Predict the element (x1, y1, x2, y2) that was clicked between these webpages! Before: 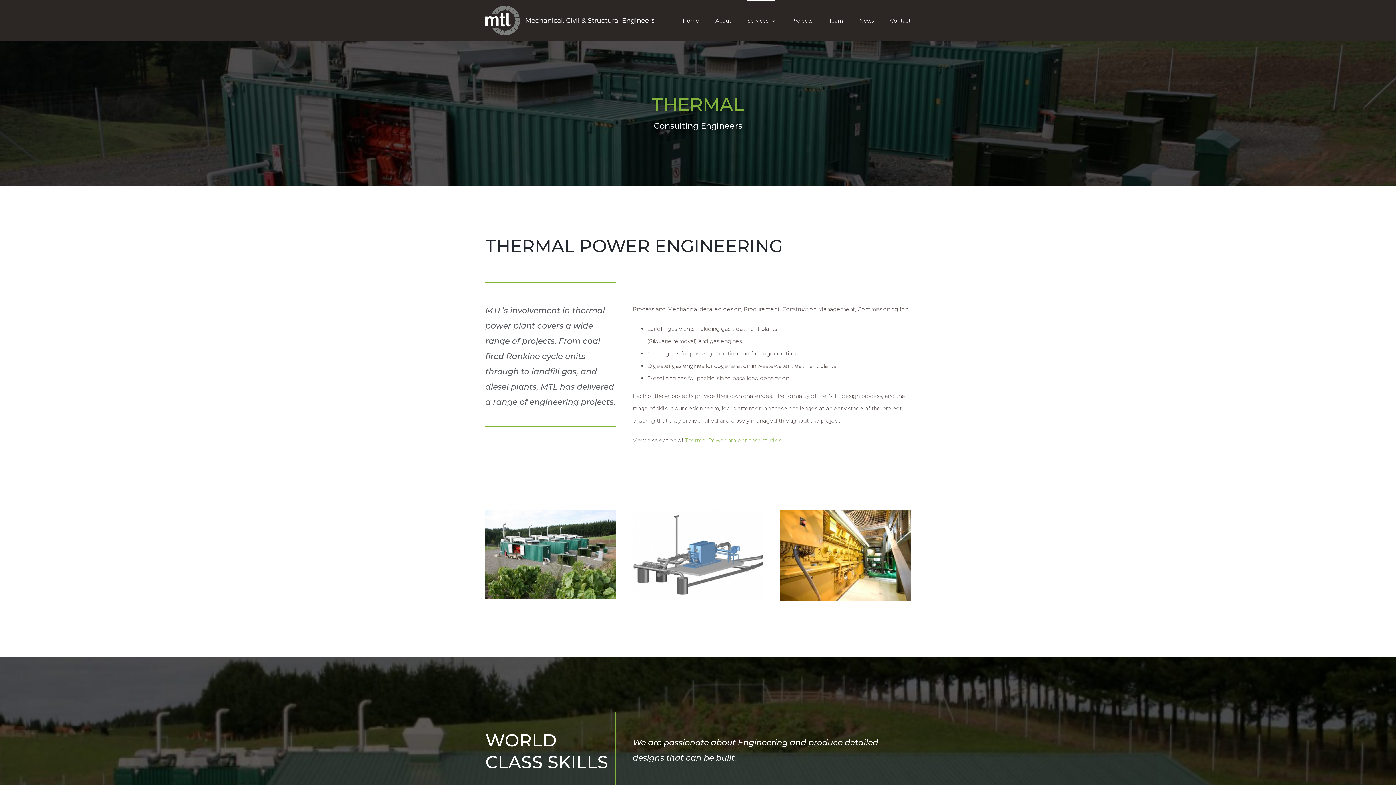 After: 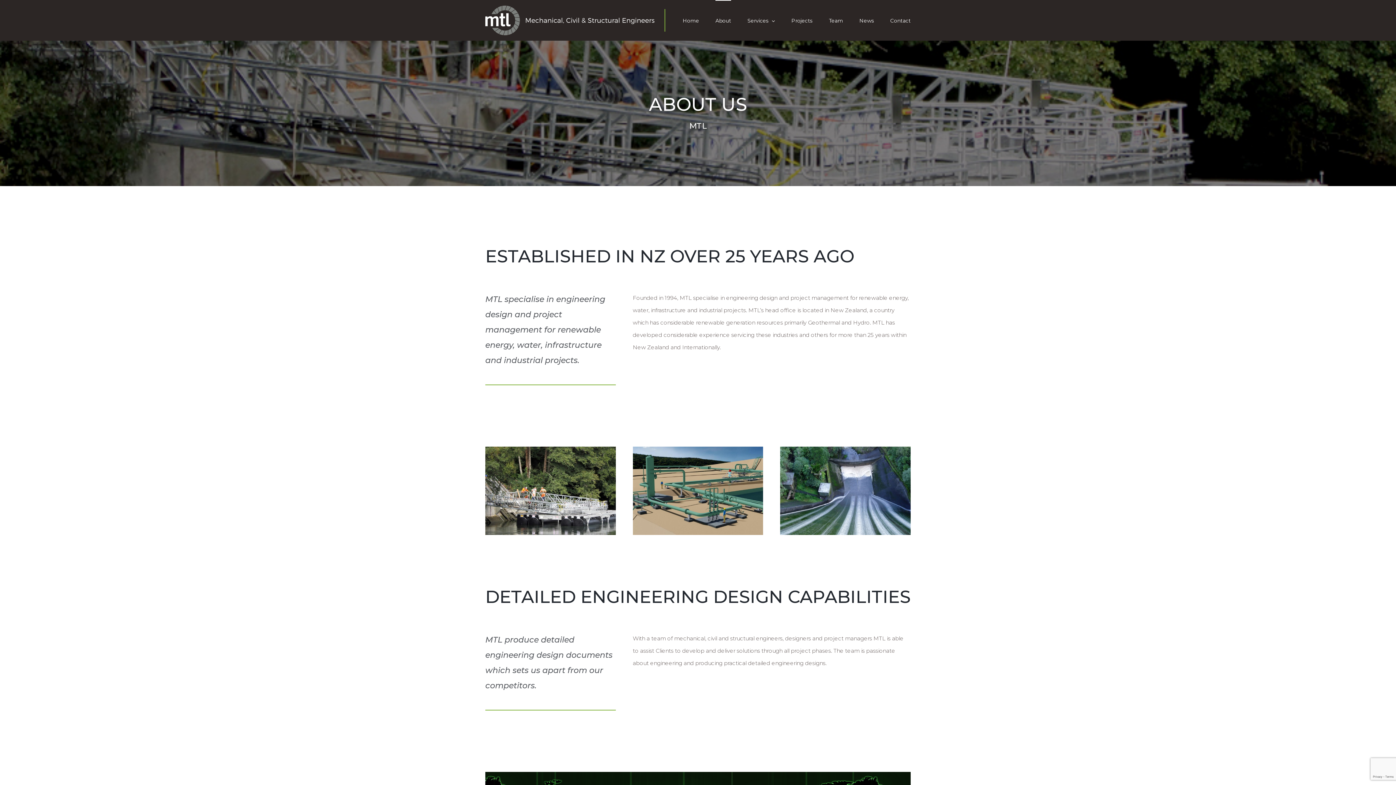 Action: bbox: (715, 0, 731, 40) label: About